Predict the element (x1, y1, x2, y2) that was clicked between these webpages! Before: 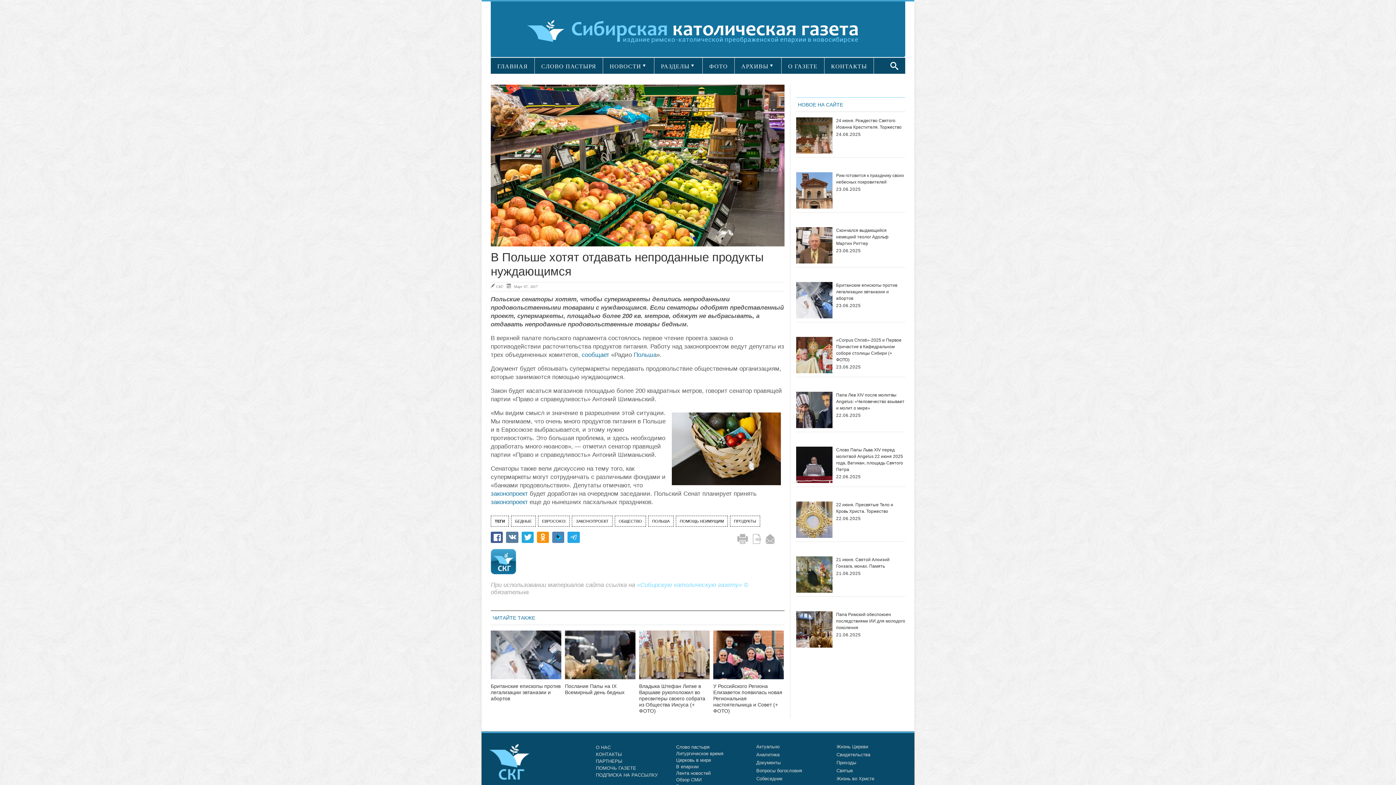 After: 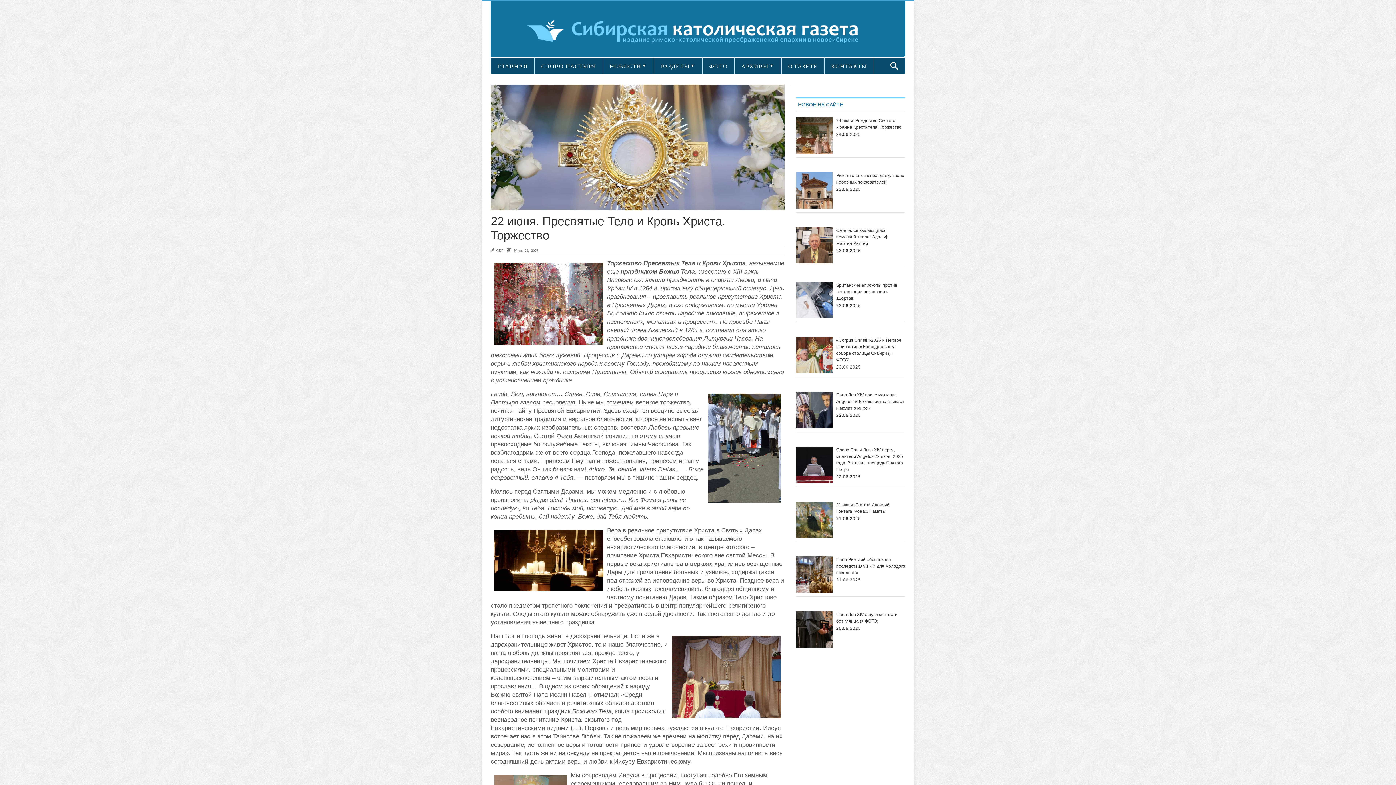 Action: bbox: (796, 501, 832, 538)